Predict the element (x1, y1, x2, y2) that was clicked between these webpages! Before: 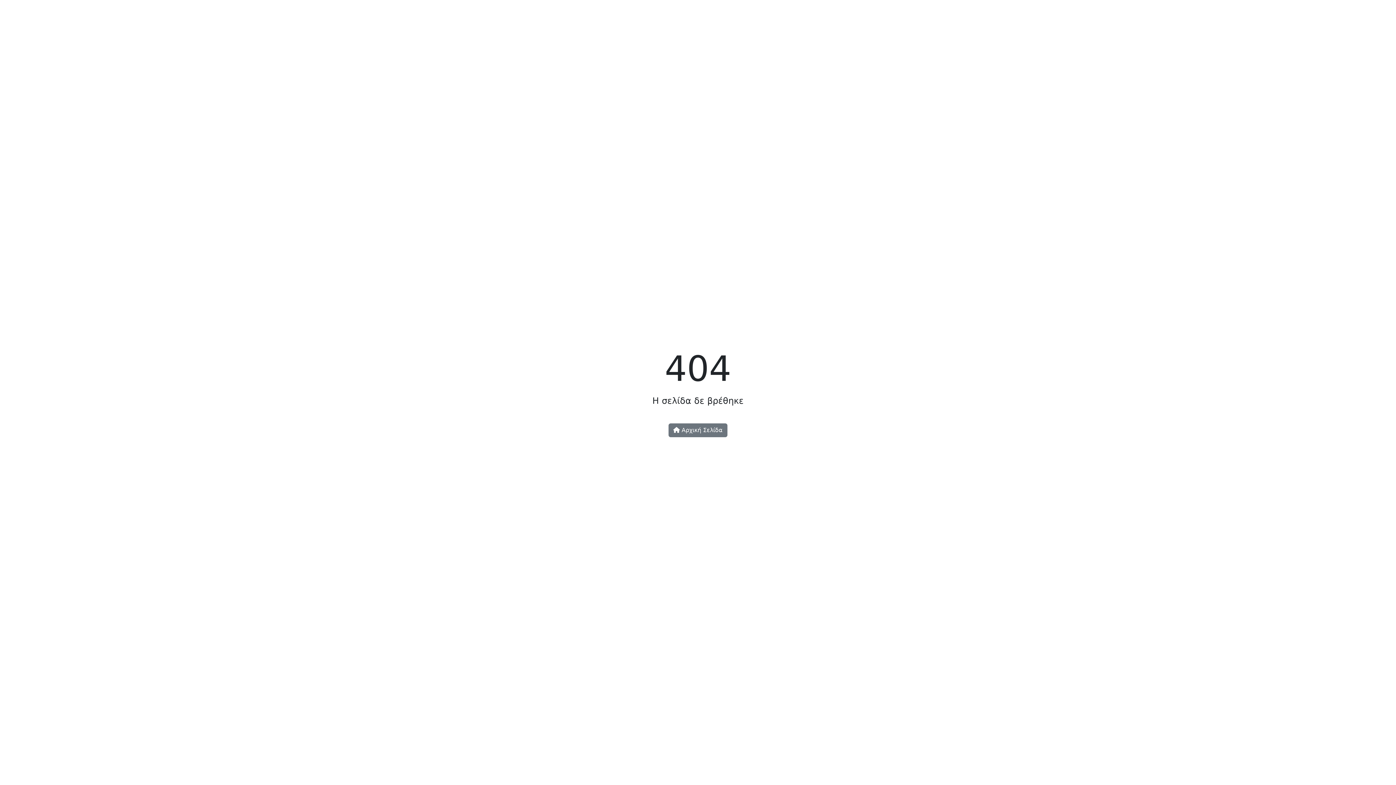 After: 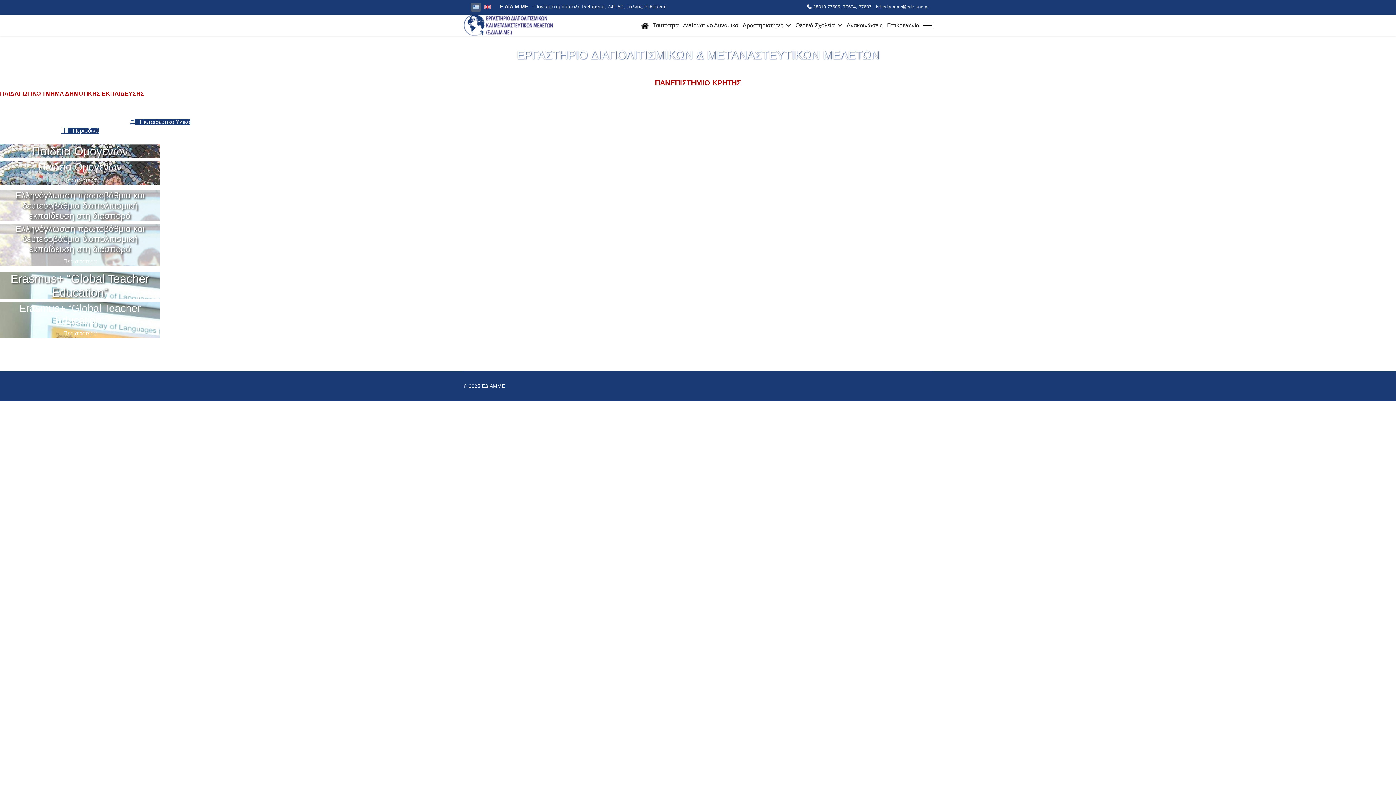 Action: bbox: (668, 423, 727, 437) label:  Αρχική Σελίδα